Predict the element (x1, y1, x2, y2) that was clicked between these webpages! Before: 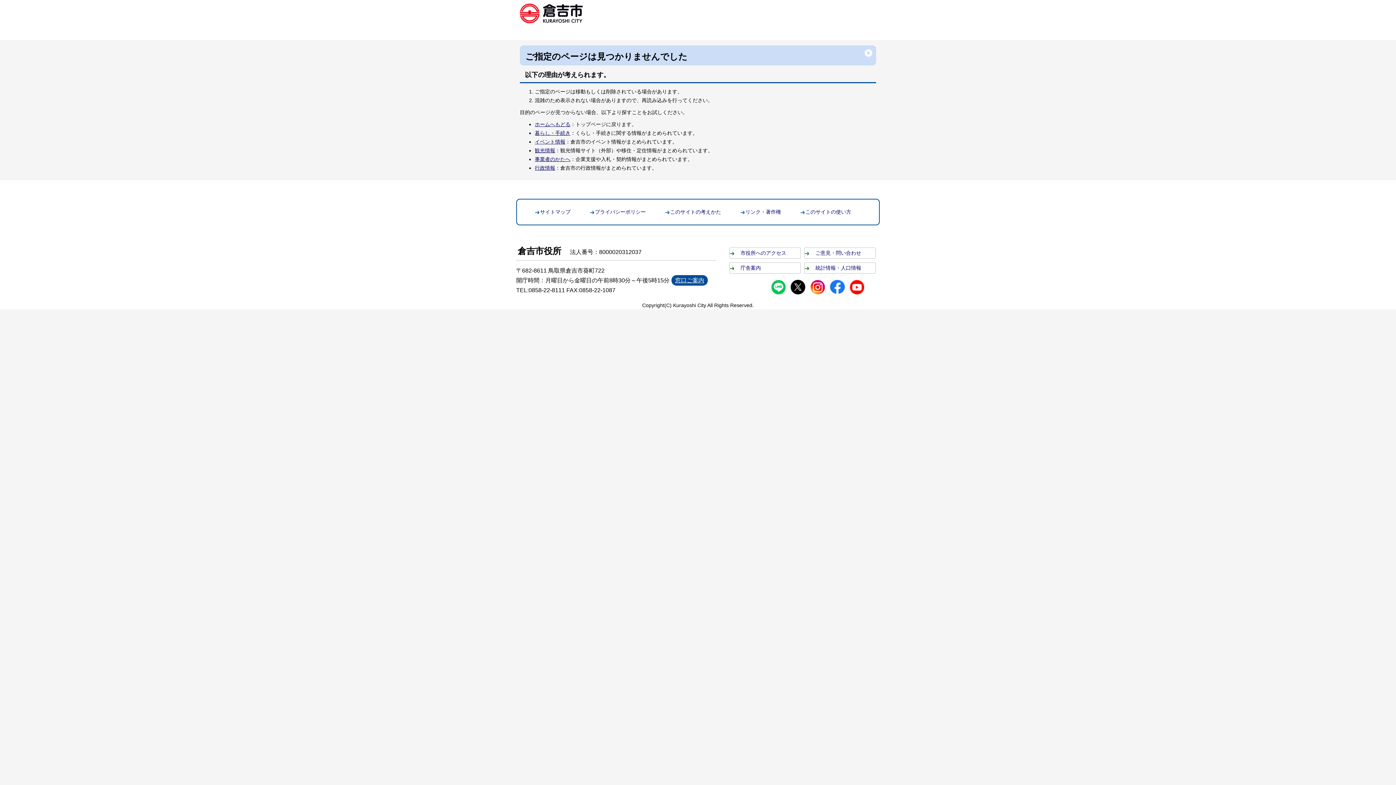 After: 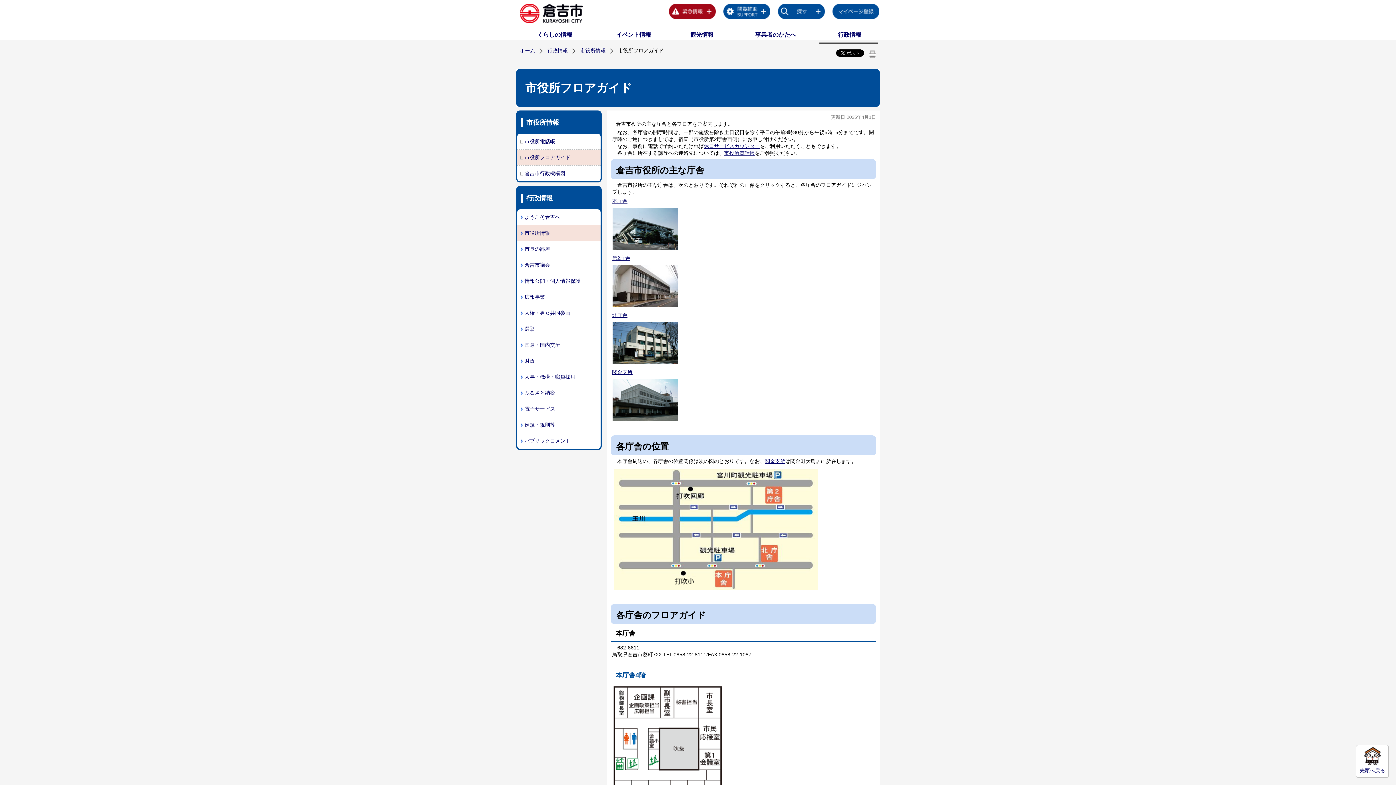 Action: label: 庁舎案内 bbox: (733, 265, 761, 271)